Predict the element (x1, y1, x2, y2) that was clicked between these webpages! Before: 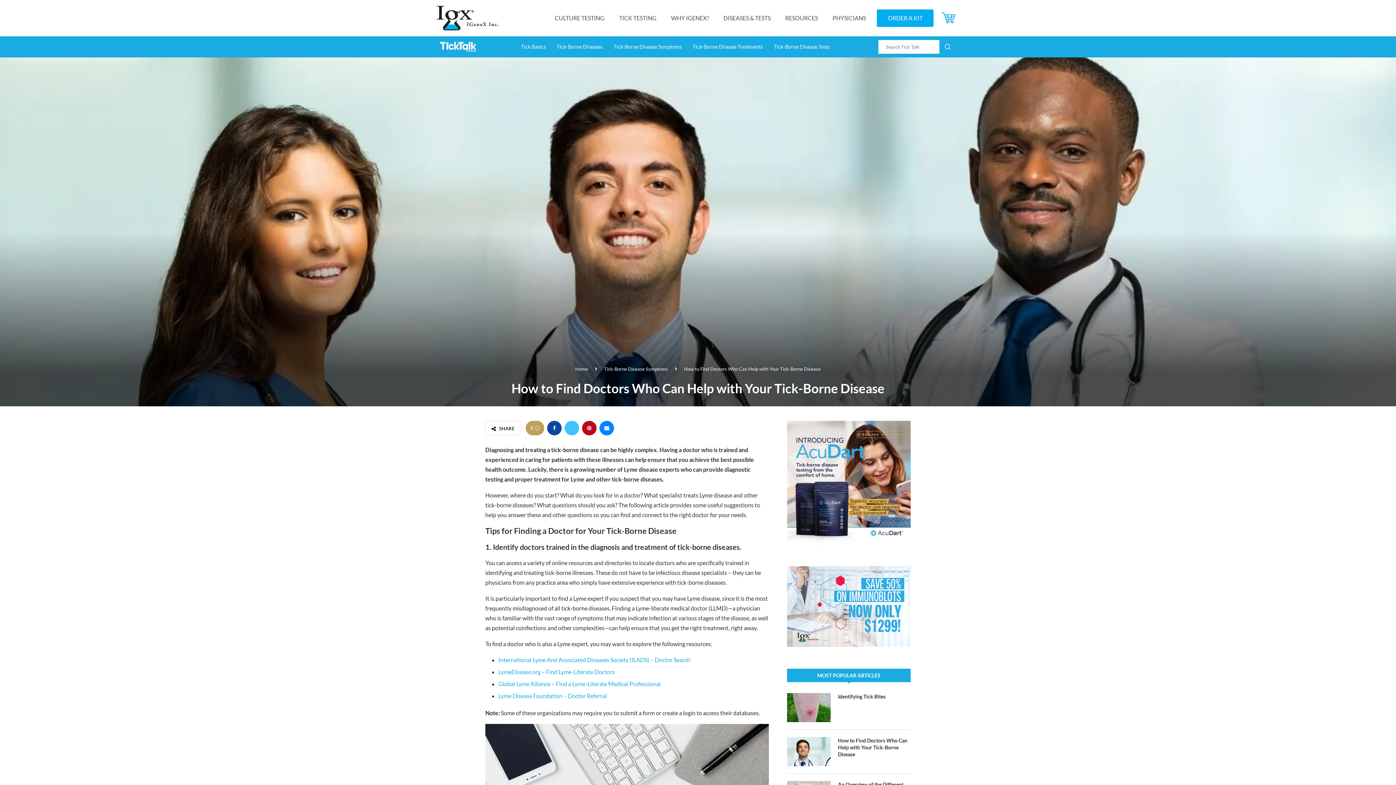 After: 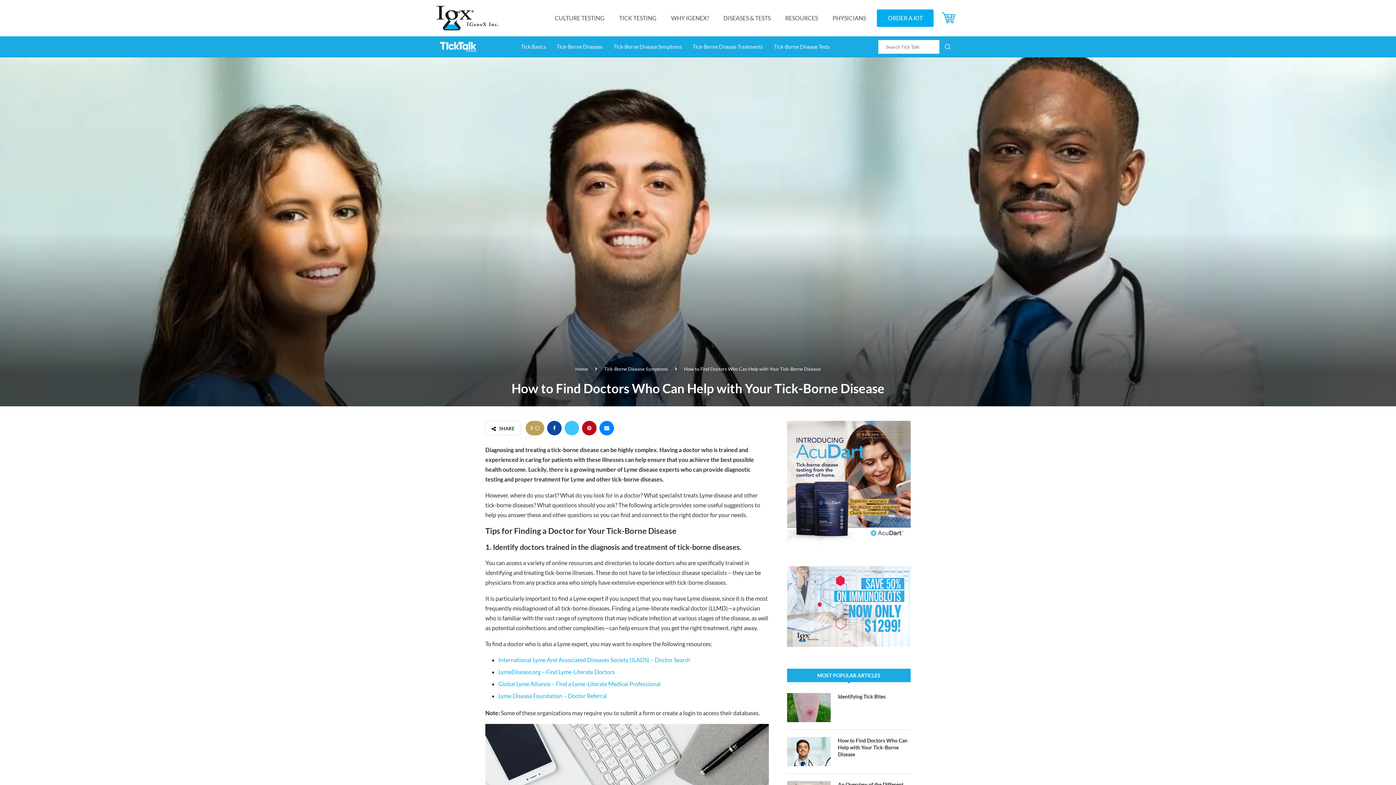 Action: label: How to Find Doctors Who Can Help with Your Tick-Borne Disease bbox: (838, 737, 910, 758)